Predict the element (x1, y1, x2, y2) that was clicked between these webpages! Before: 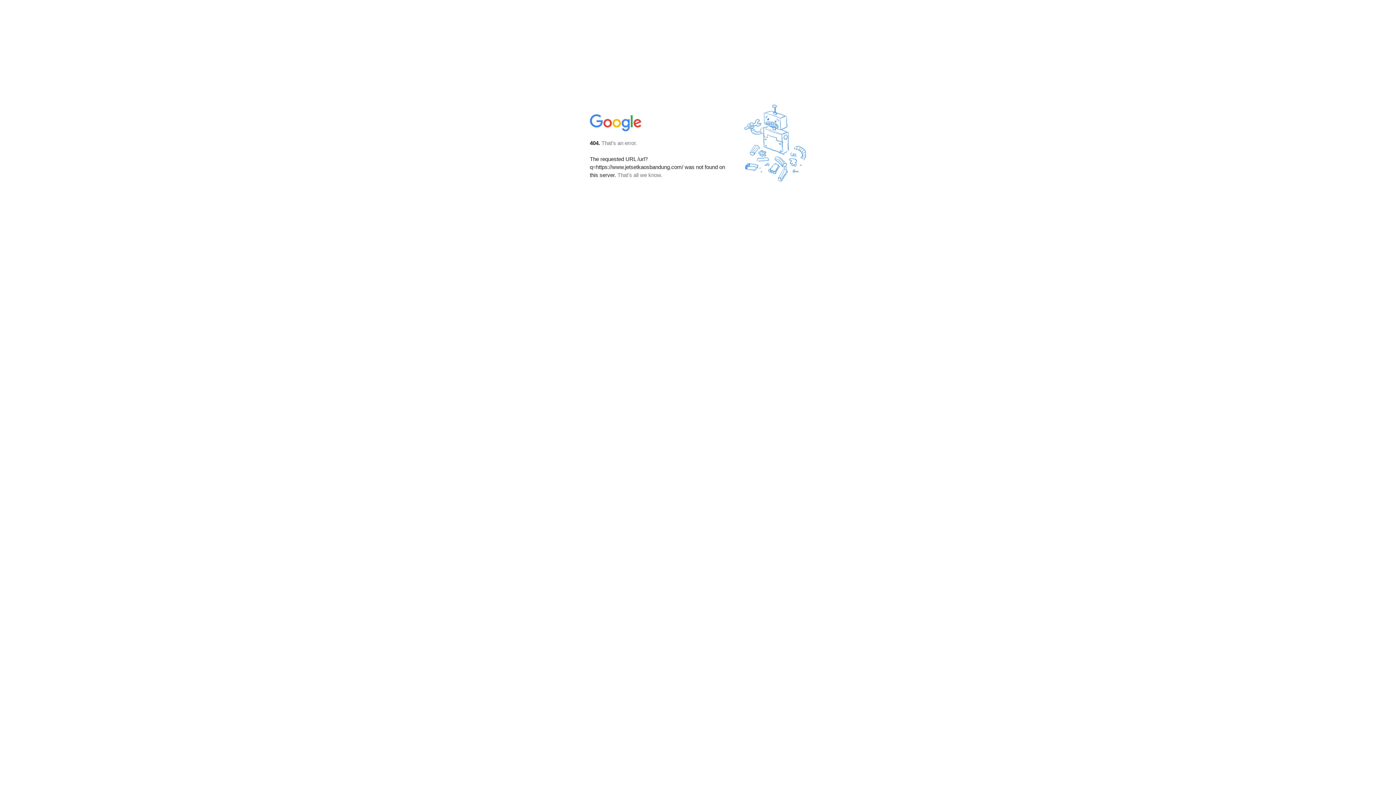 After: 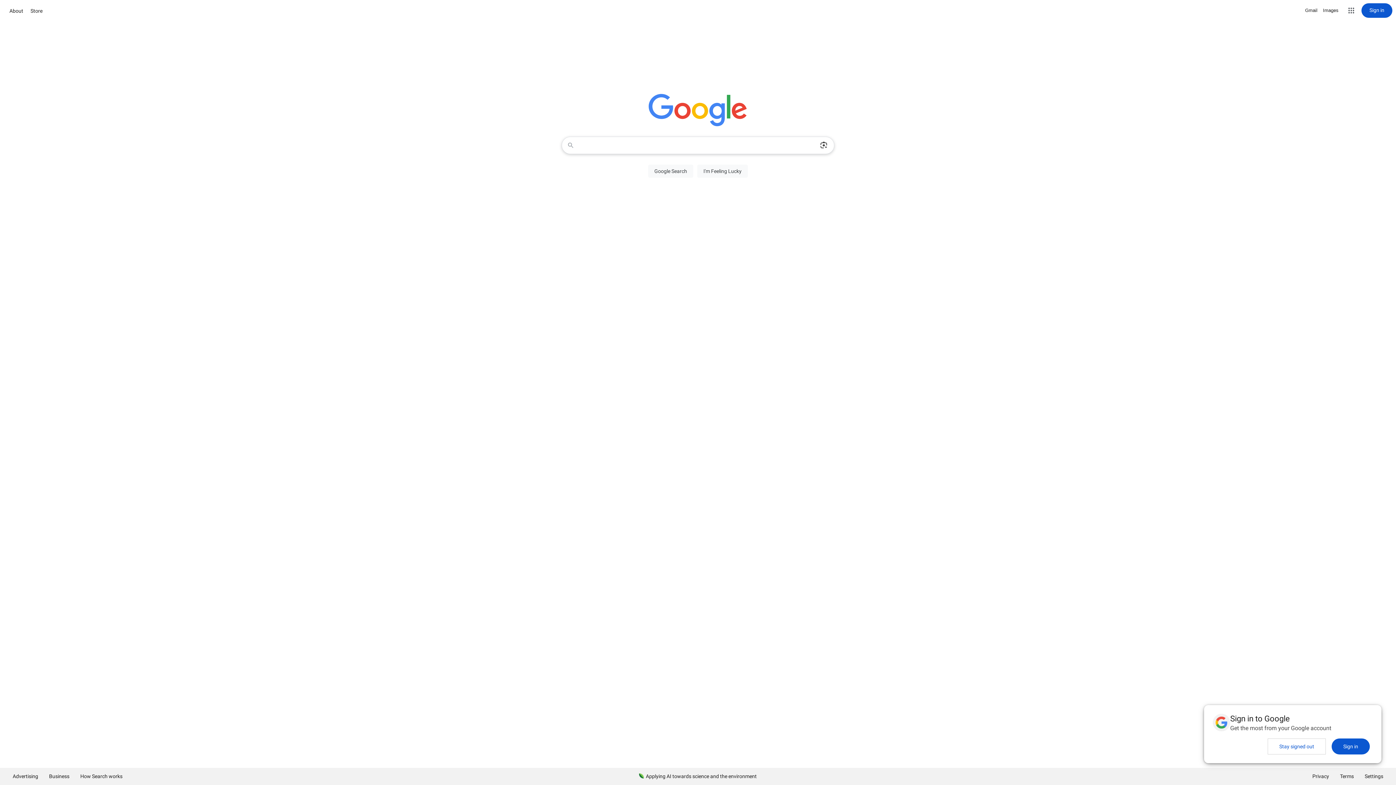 Action: bbox: (590, 127, 642, 134)